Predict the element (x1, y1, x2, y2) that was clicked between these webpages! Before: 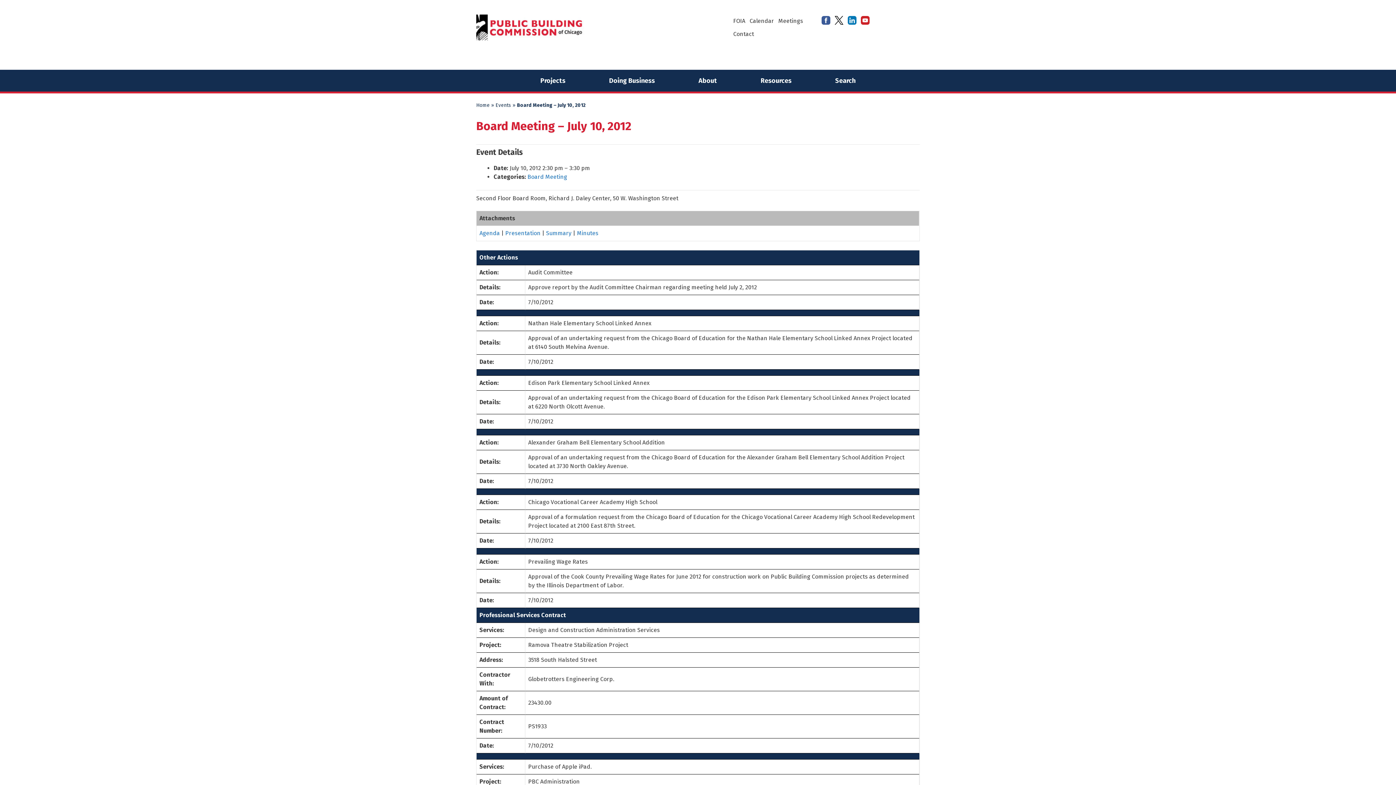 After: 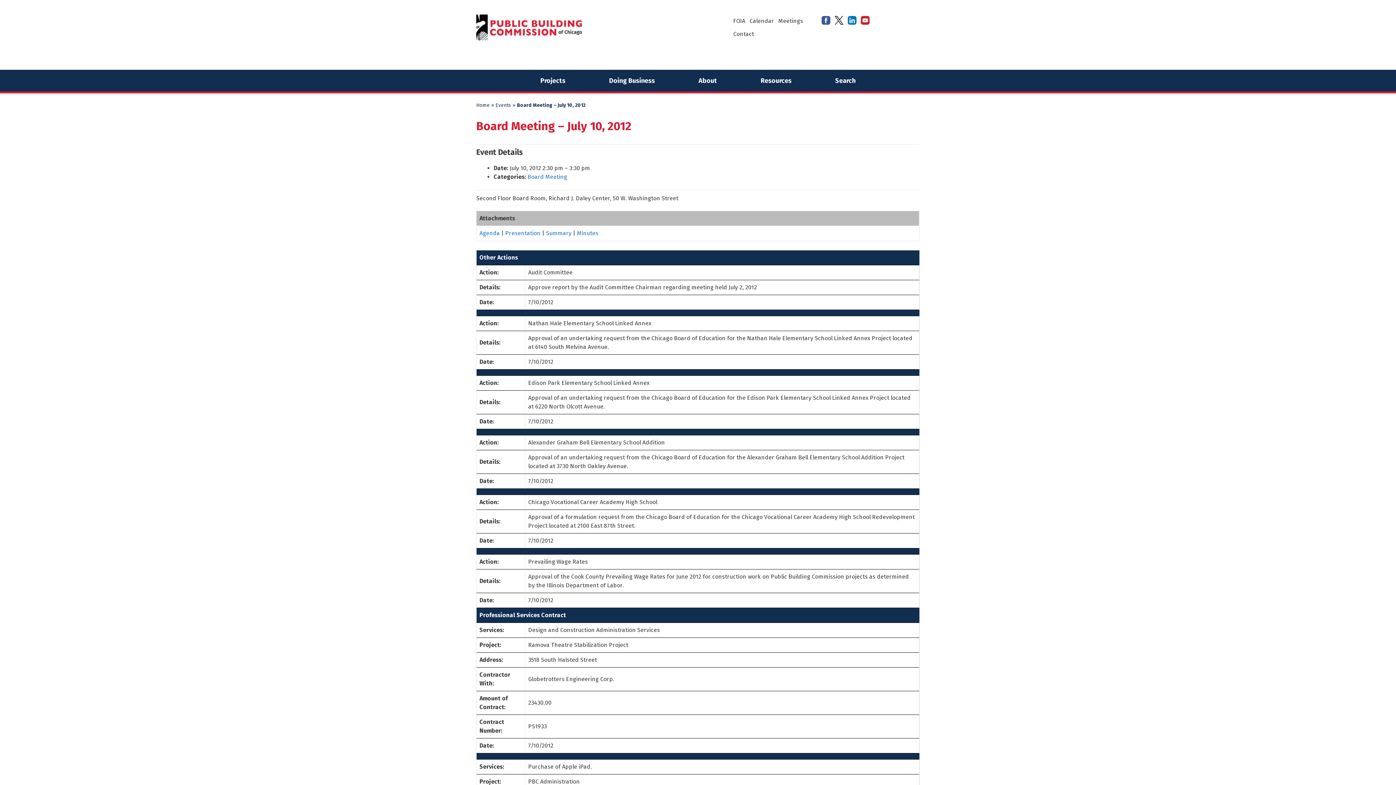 Action: bbox: (833, 20, 844, 27)